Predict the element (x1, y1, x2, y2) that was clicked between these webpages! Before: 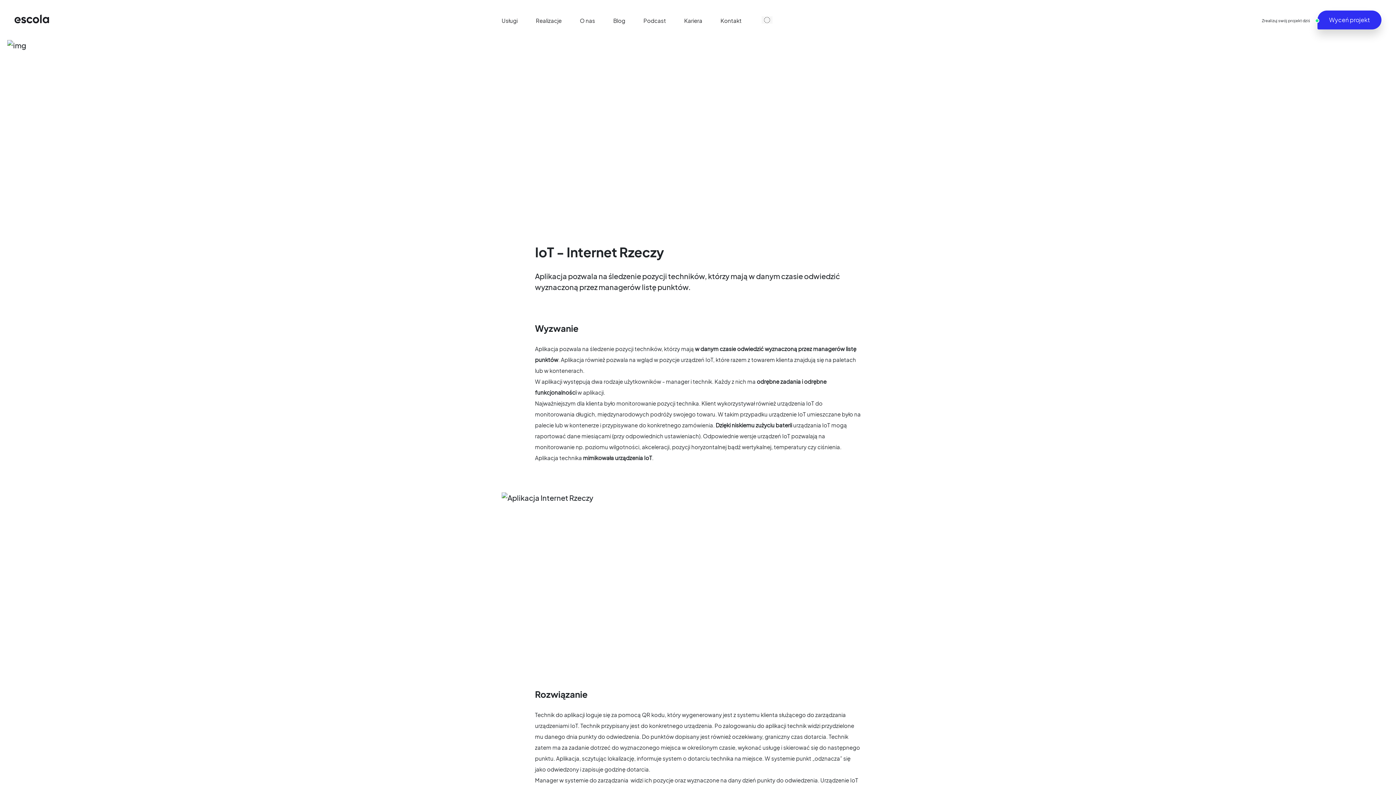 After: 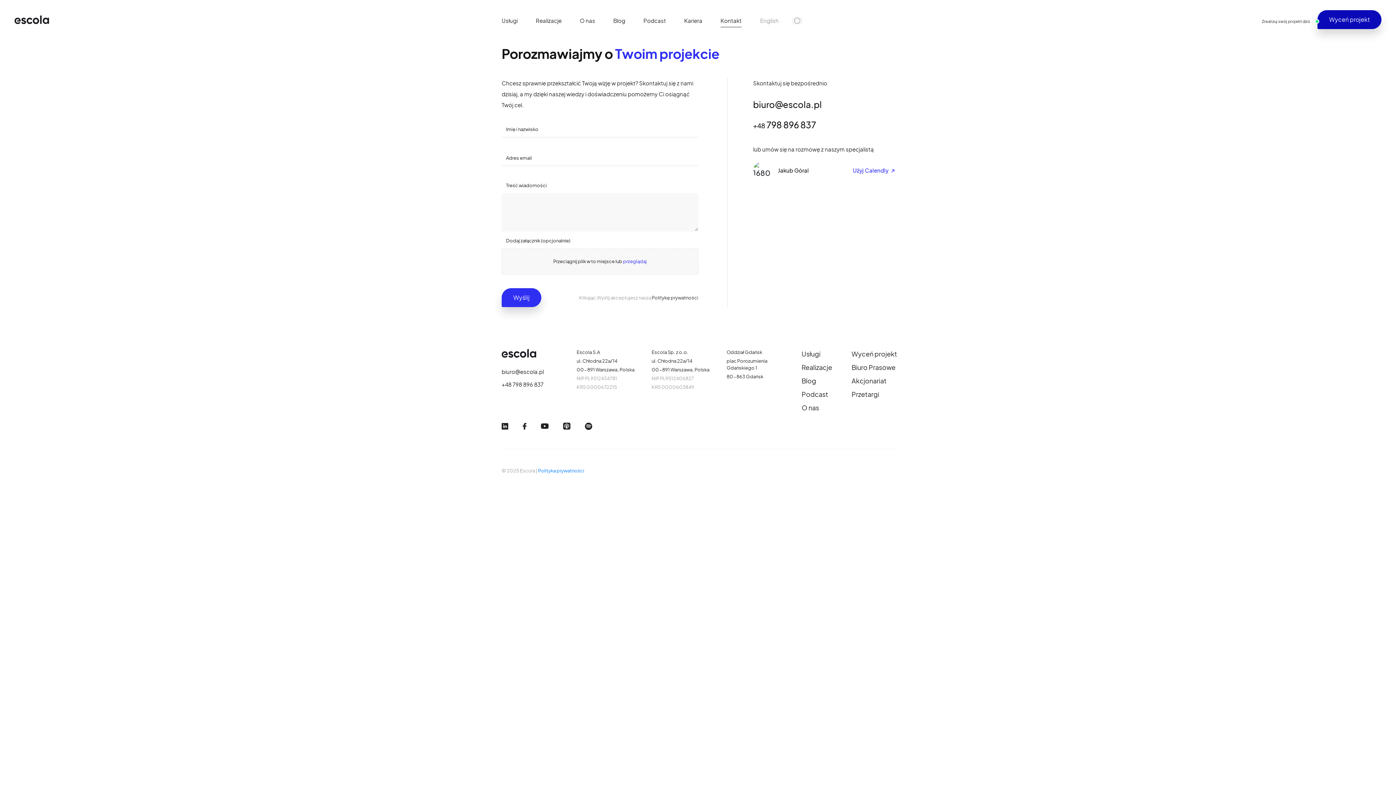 Action: bbox: (1317, 14, 1381, 23) label: Wyceń projekt